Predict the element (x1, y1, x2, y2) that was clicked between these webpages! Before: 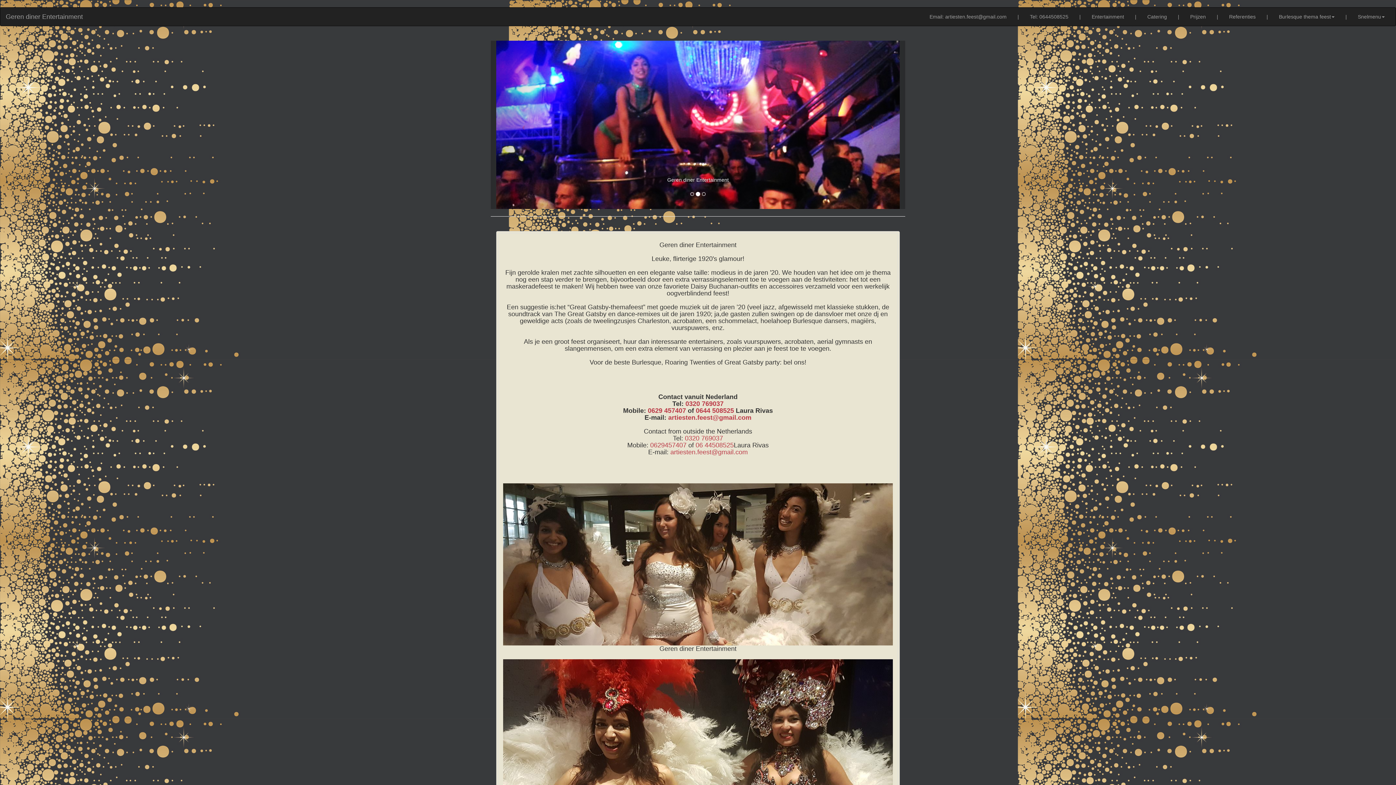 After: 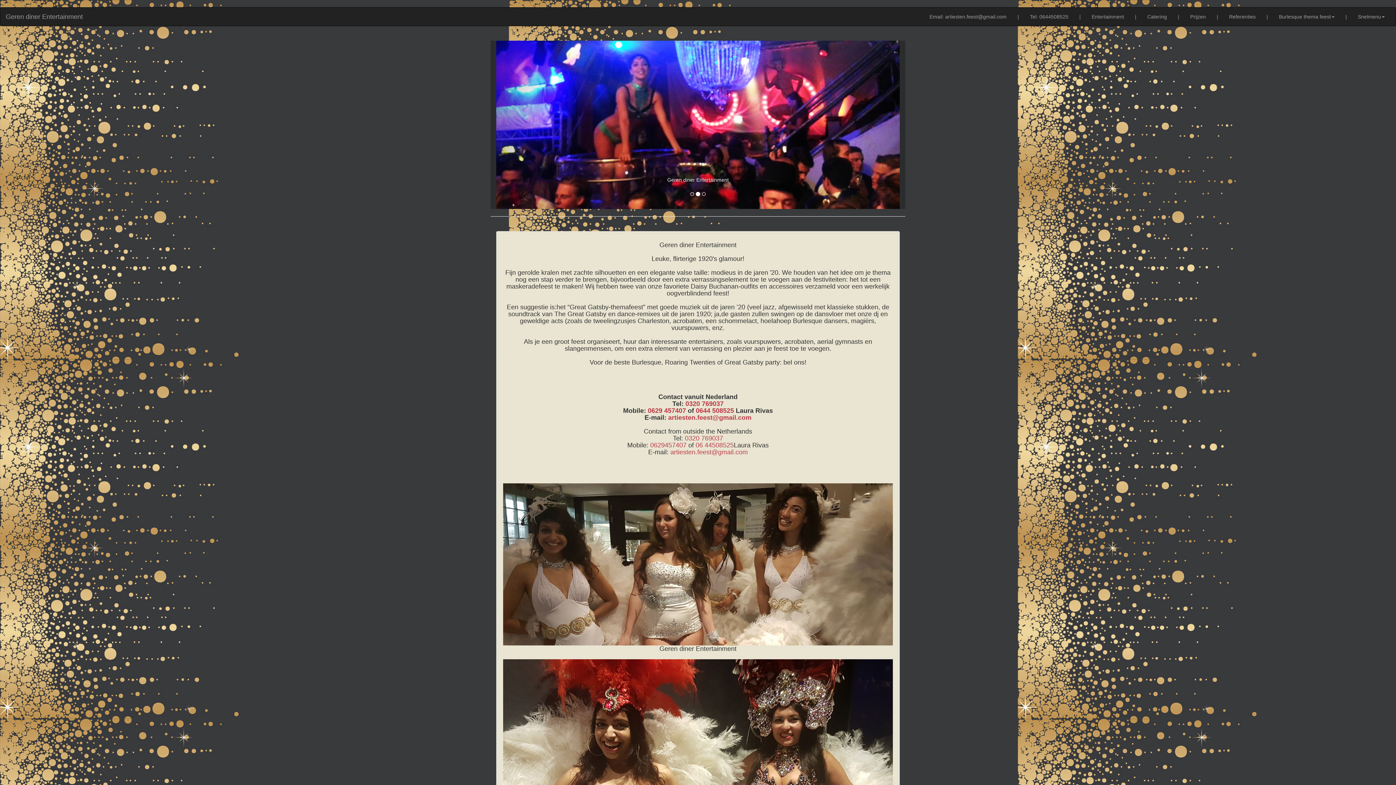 Action: bbox: (1129, 7, 1142, 25) label: |